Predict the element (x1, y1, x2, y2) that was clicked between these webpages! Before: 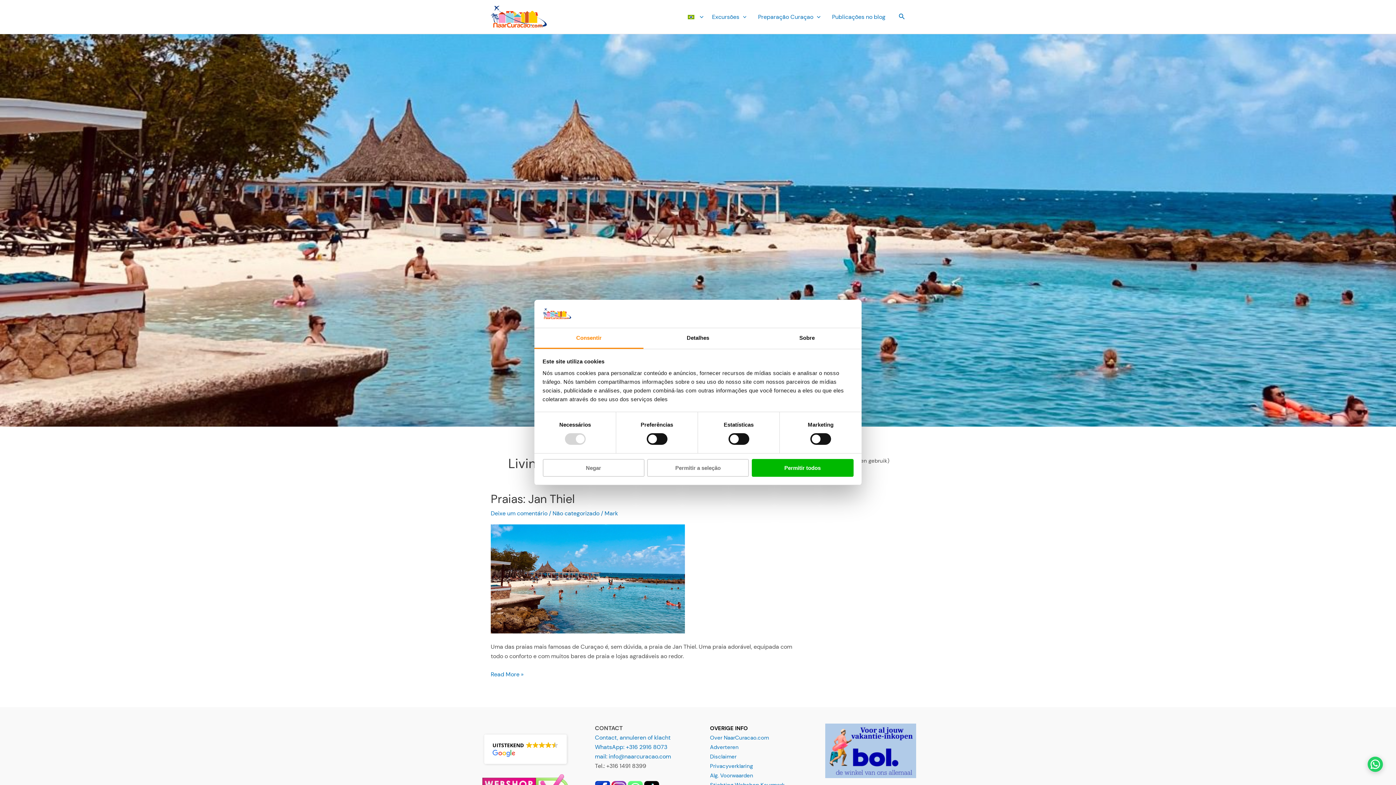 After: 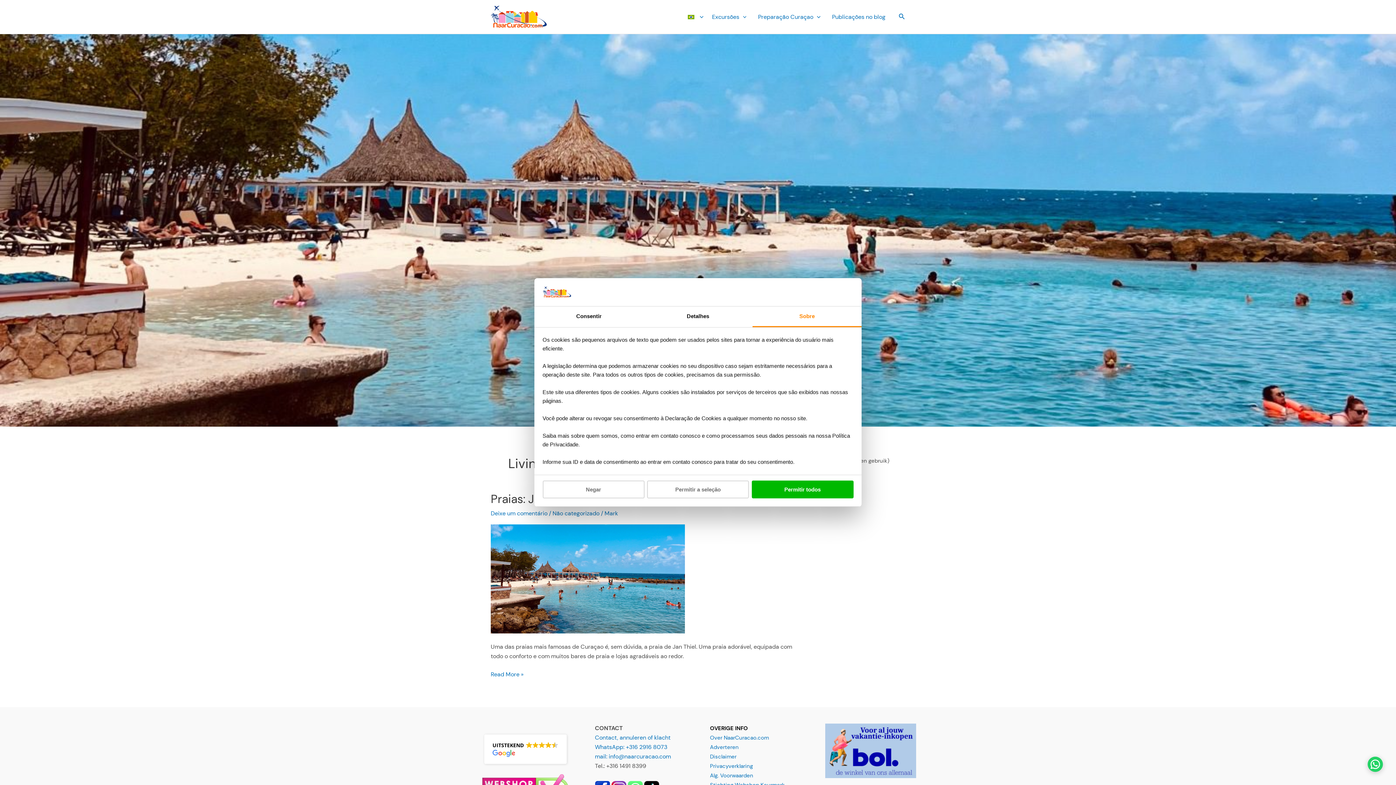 Action: label: Sobre bbox: (752, 328, 861, 349)